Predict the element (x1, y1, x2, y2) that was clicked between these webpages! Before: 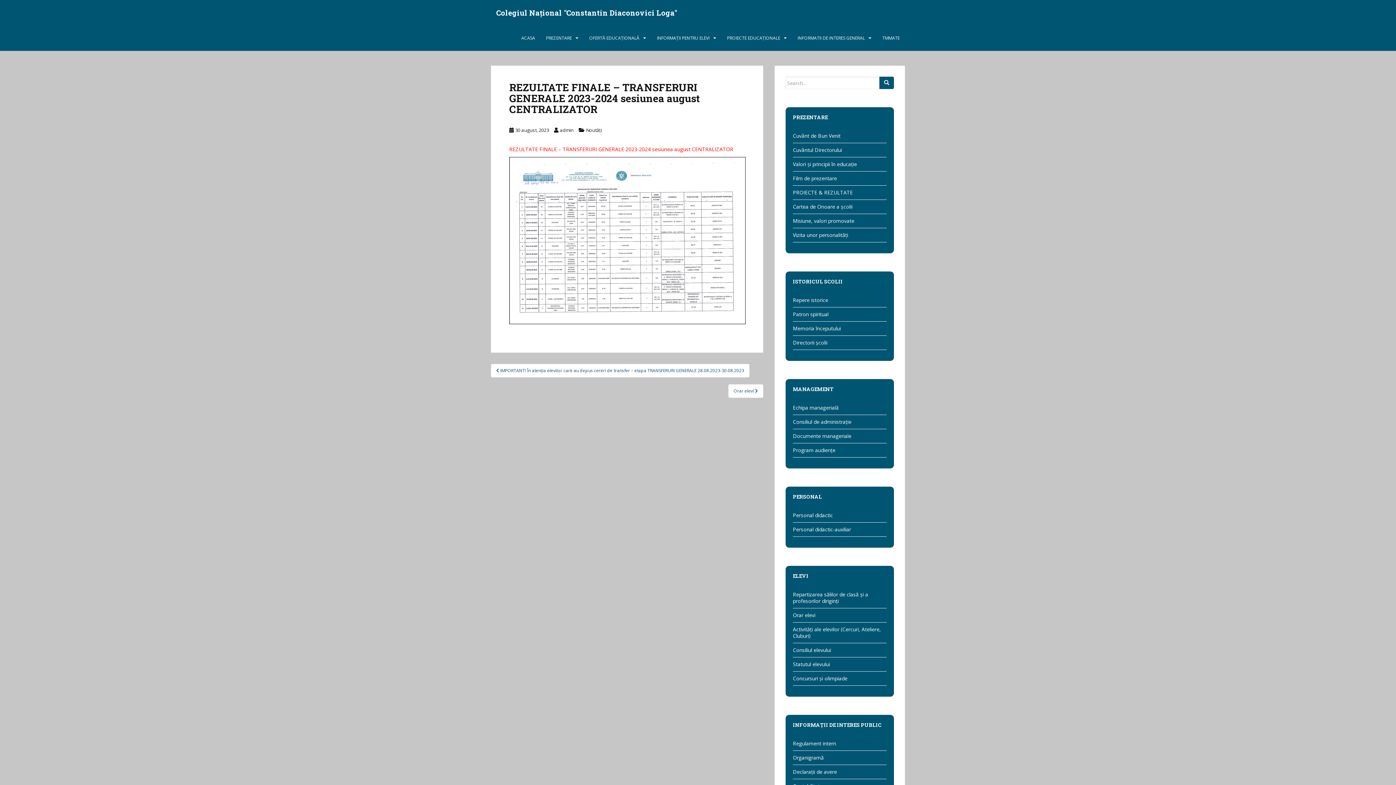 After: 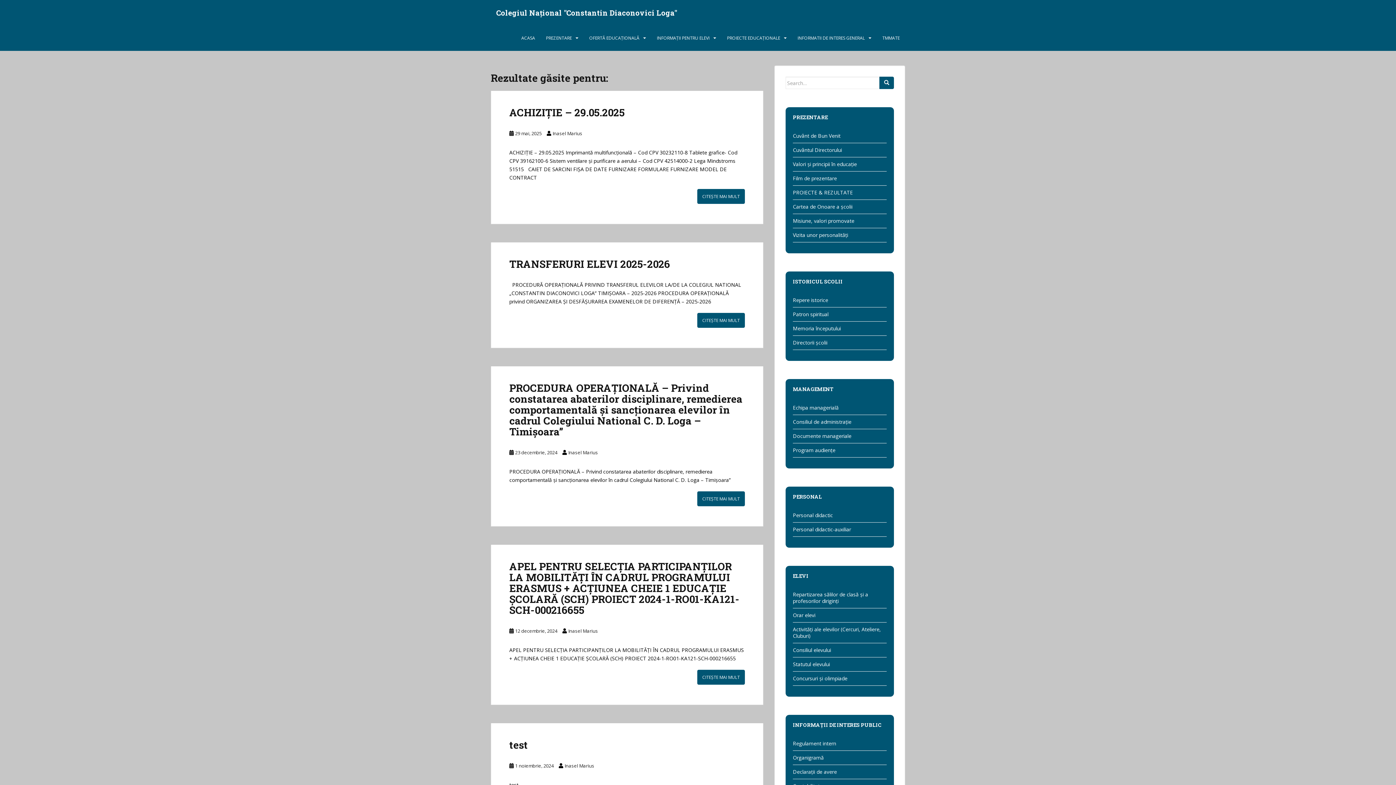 Action: bbox: (879, 76, 894, 89)